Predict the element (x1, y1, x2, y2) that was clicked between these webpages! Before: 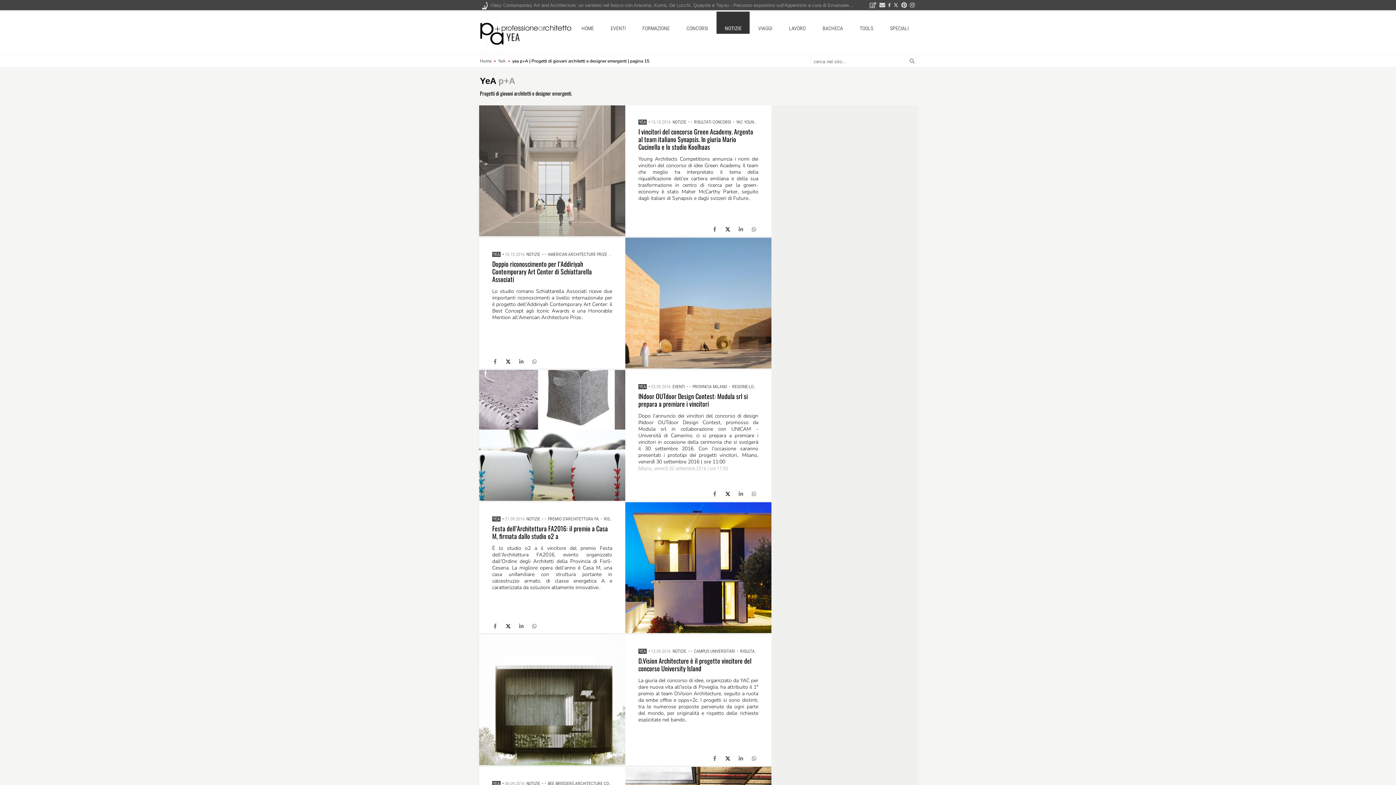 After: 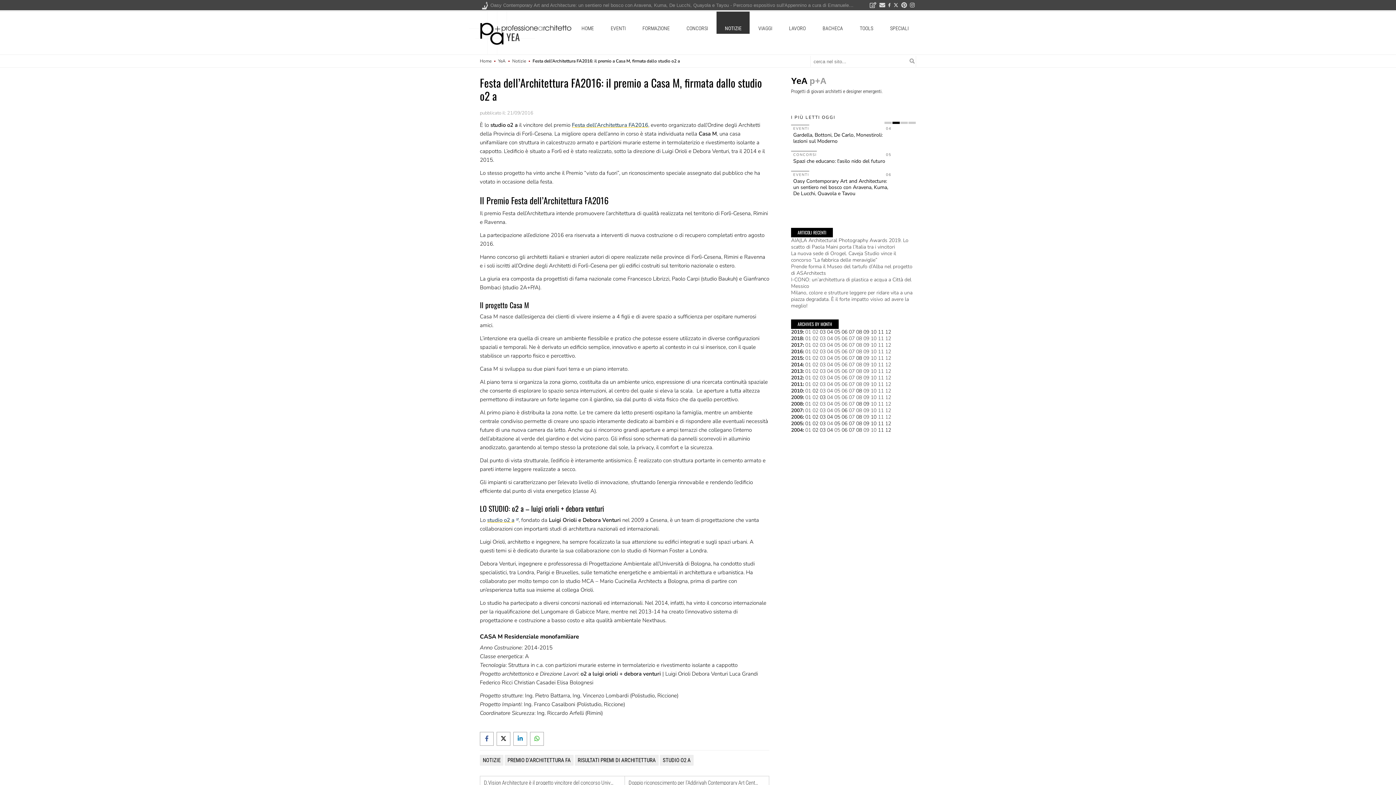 Action: bbox: (501, 624, 514, 629)